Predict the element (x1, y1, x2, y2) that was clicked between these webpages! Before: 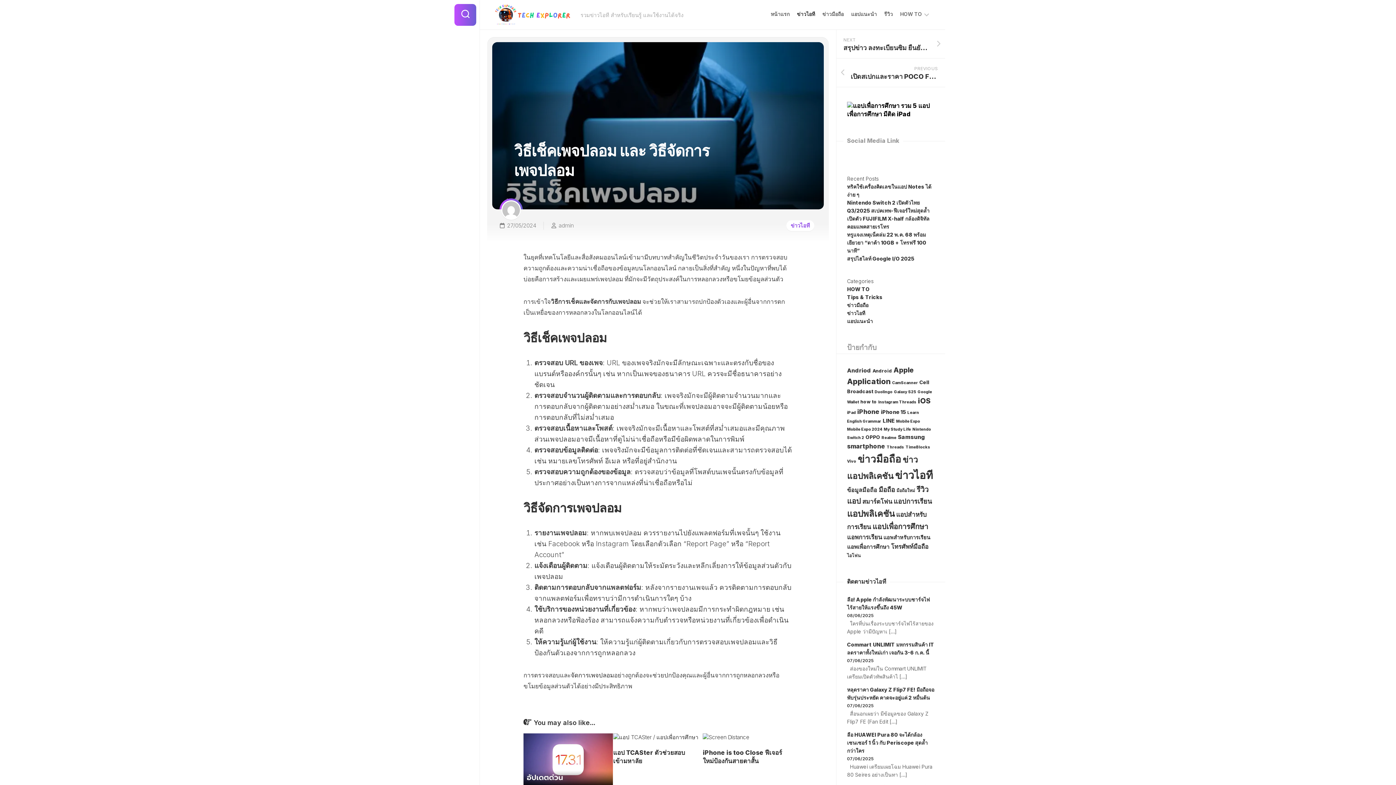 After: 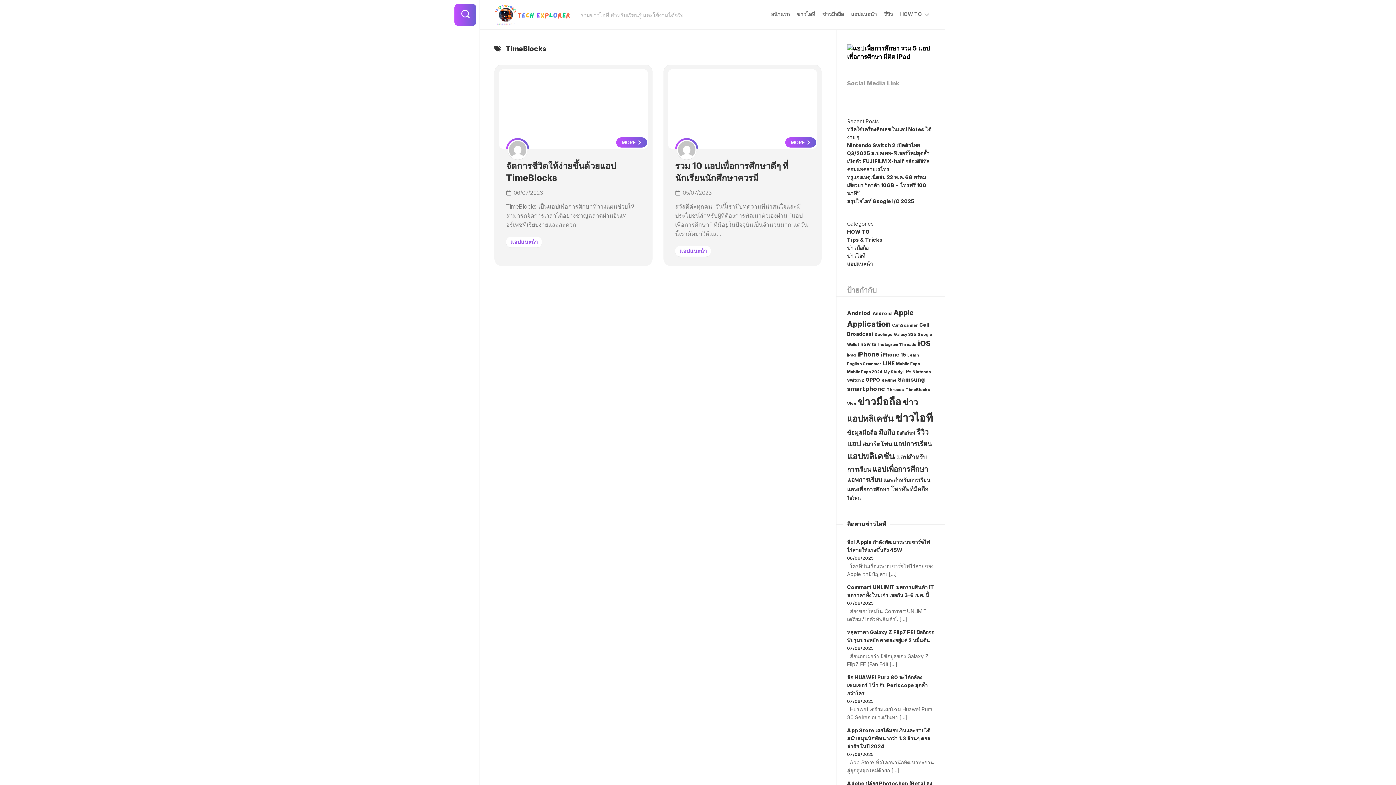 Action: label: TimeBlocks (2 รายการ) bbox: (905, 444, 930, 449)